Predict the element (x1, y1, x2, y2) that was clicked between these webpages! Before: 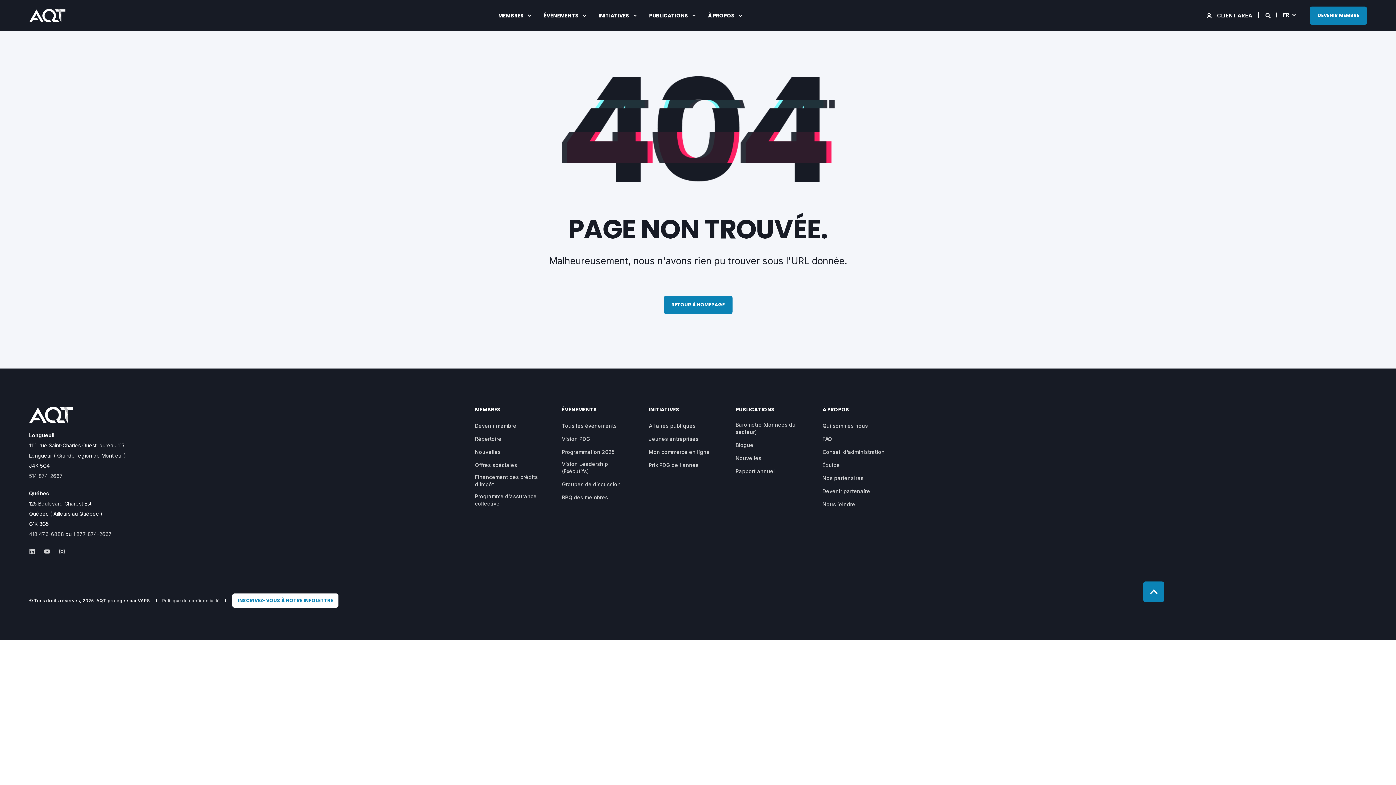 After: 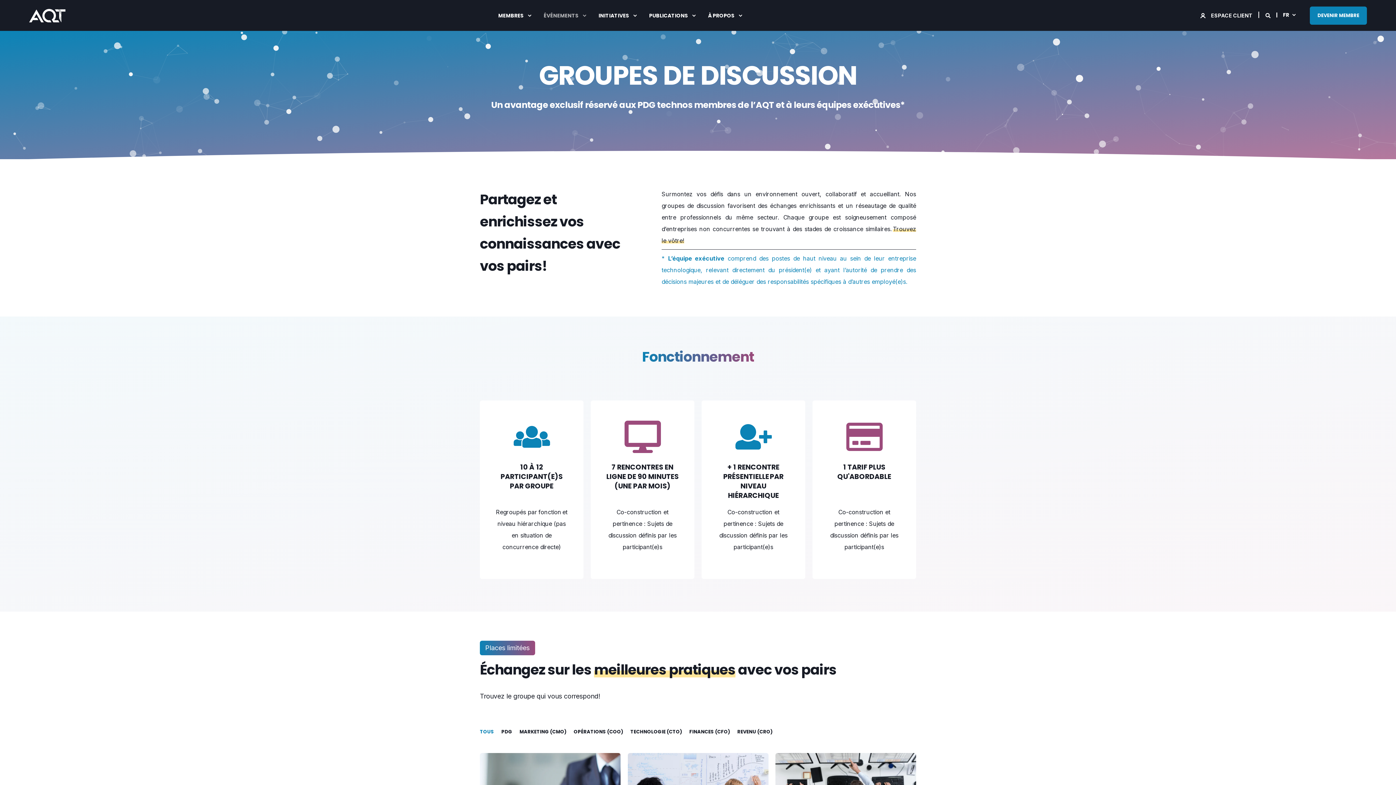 Action: label: Groupes de discussion bbox: (562, 481, 620, 488)